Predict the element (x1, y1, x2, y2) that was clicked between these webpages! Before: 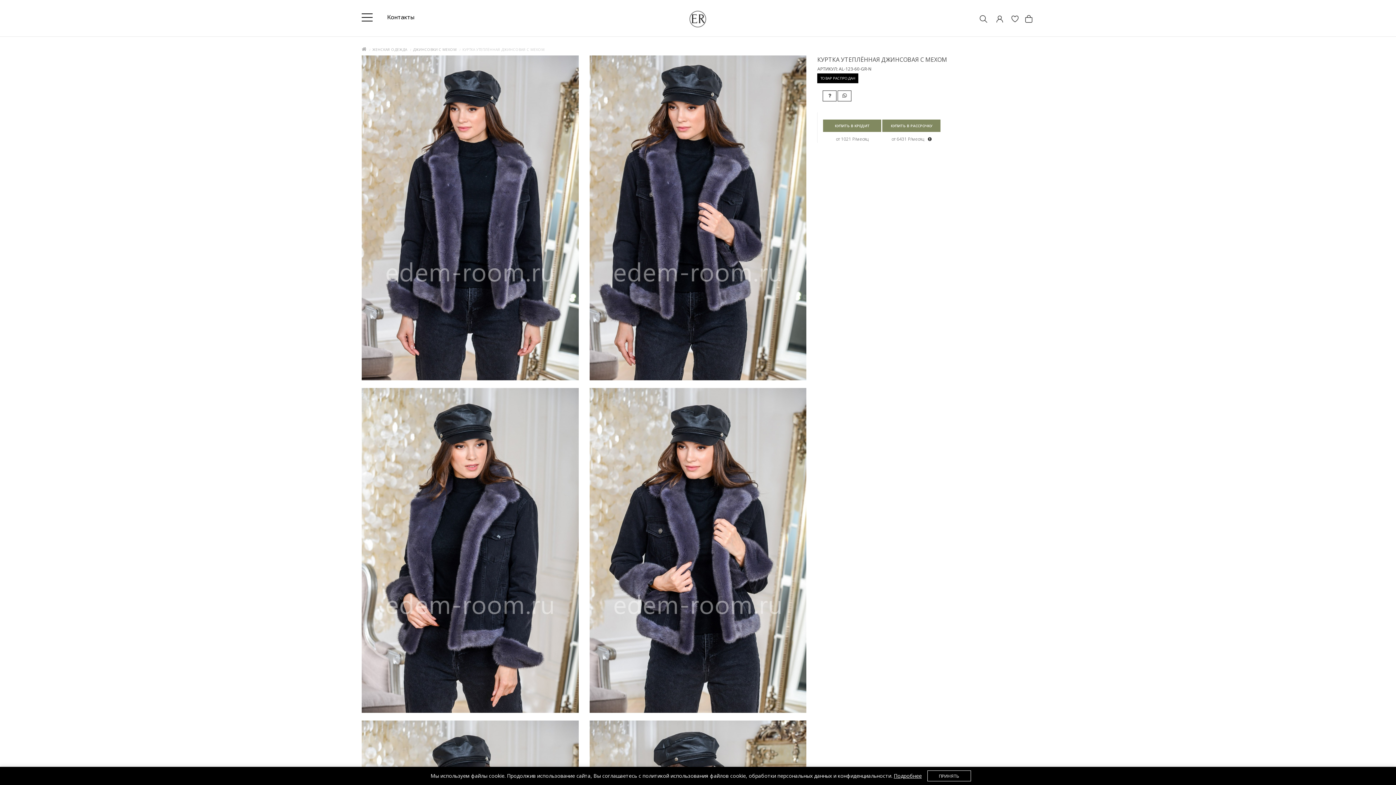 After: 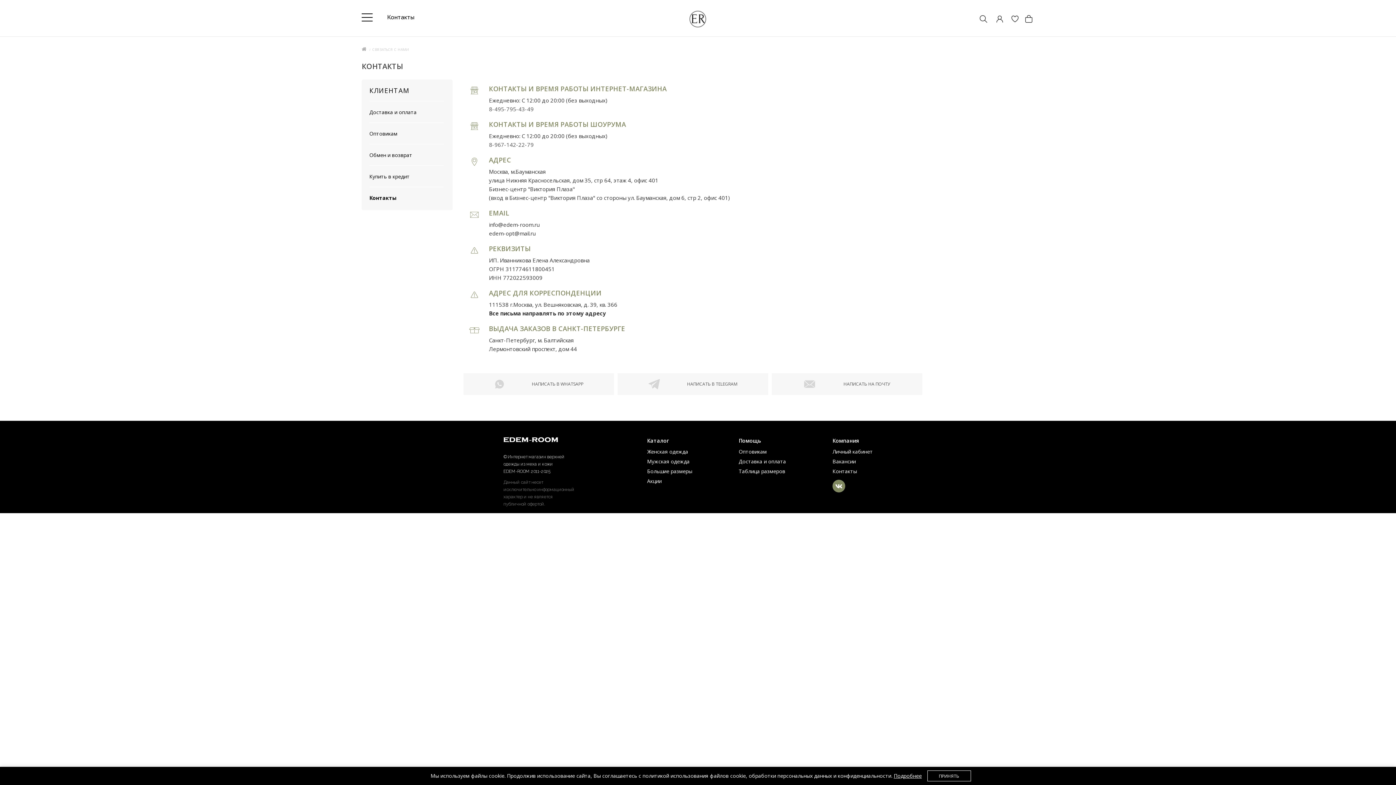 Action: label: Контакты bbox: (387, 13, 414, 21)